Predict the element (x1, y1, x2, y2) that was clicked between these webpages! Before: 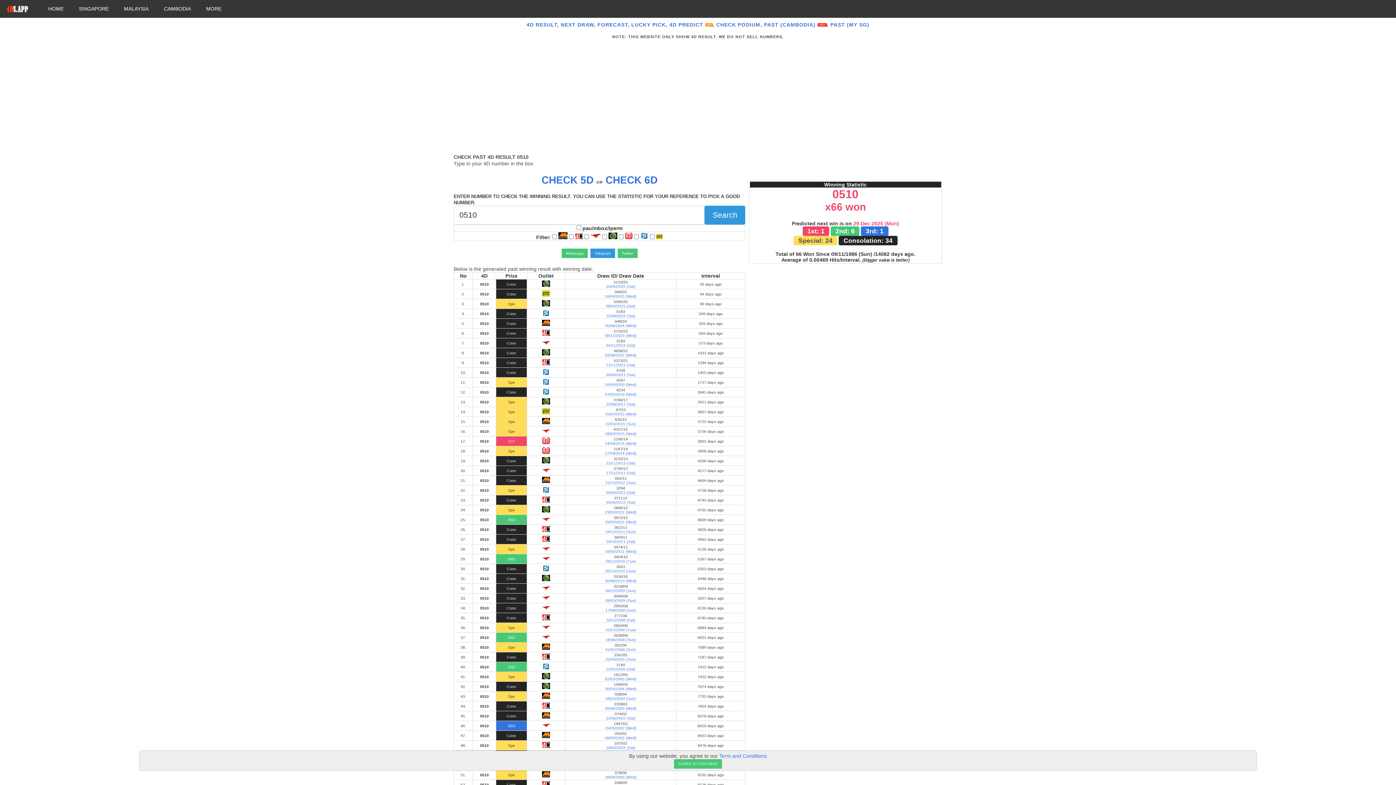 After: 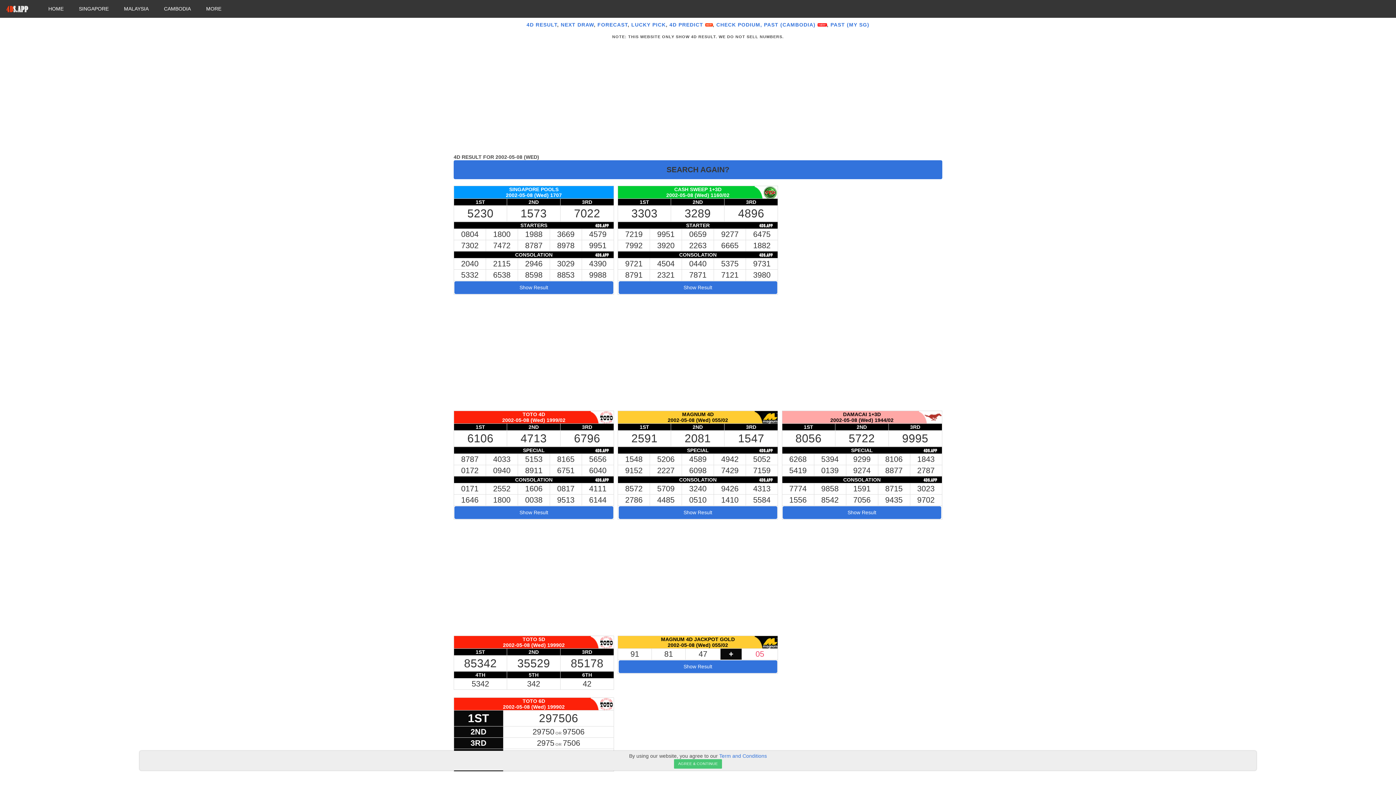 Action: label: 08/05/2002 (Wed) bbox: (605, 736, 636, 740)